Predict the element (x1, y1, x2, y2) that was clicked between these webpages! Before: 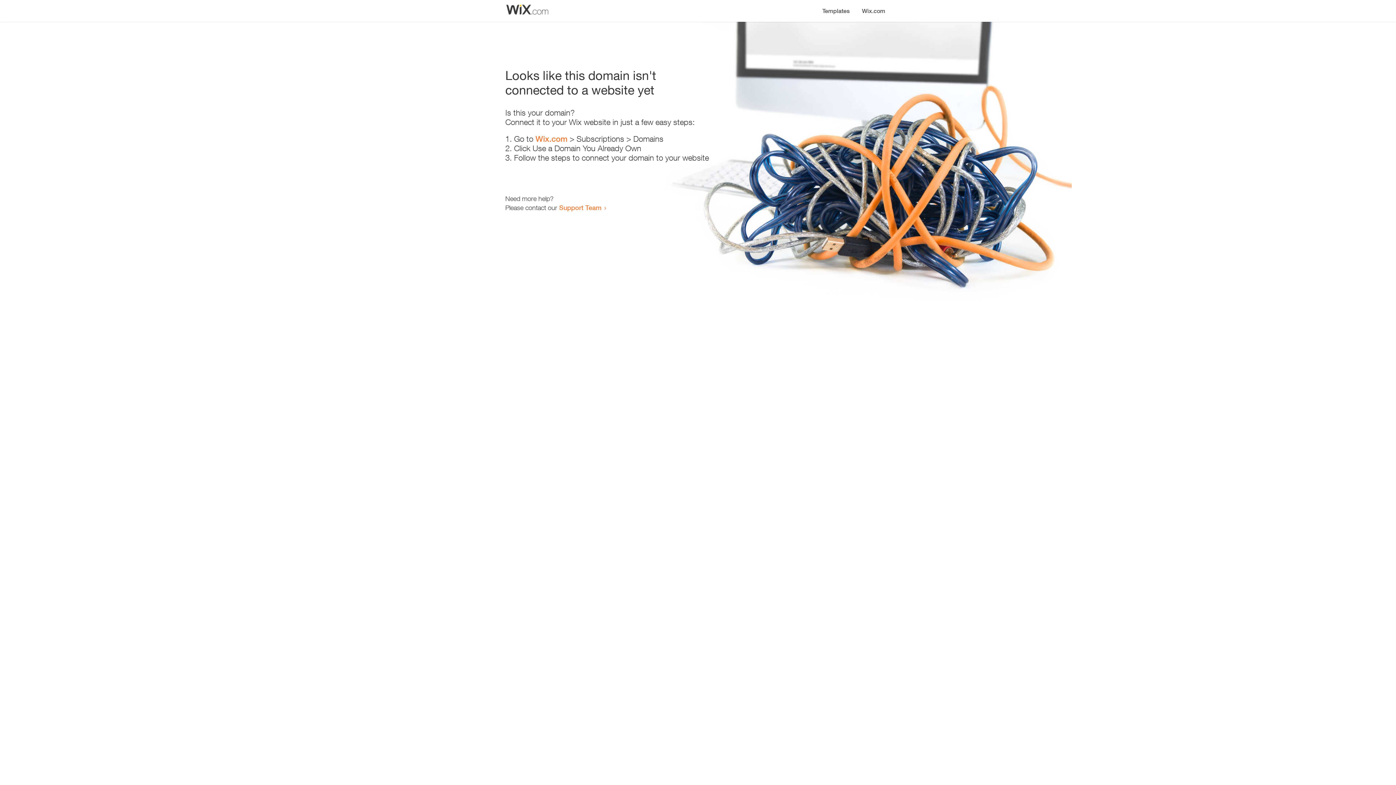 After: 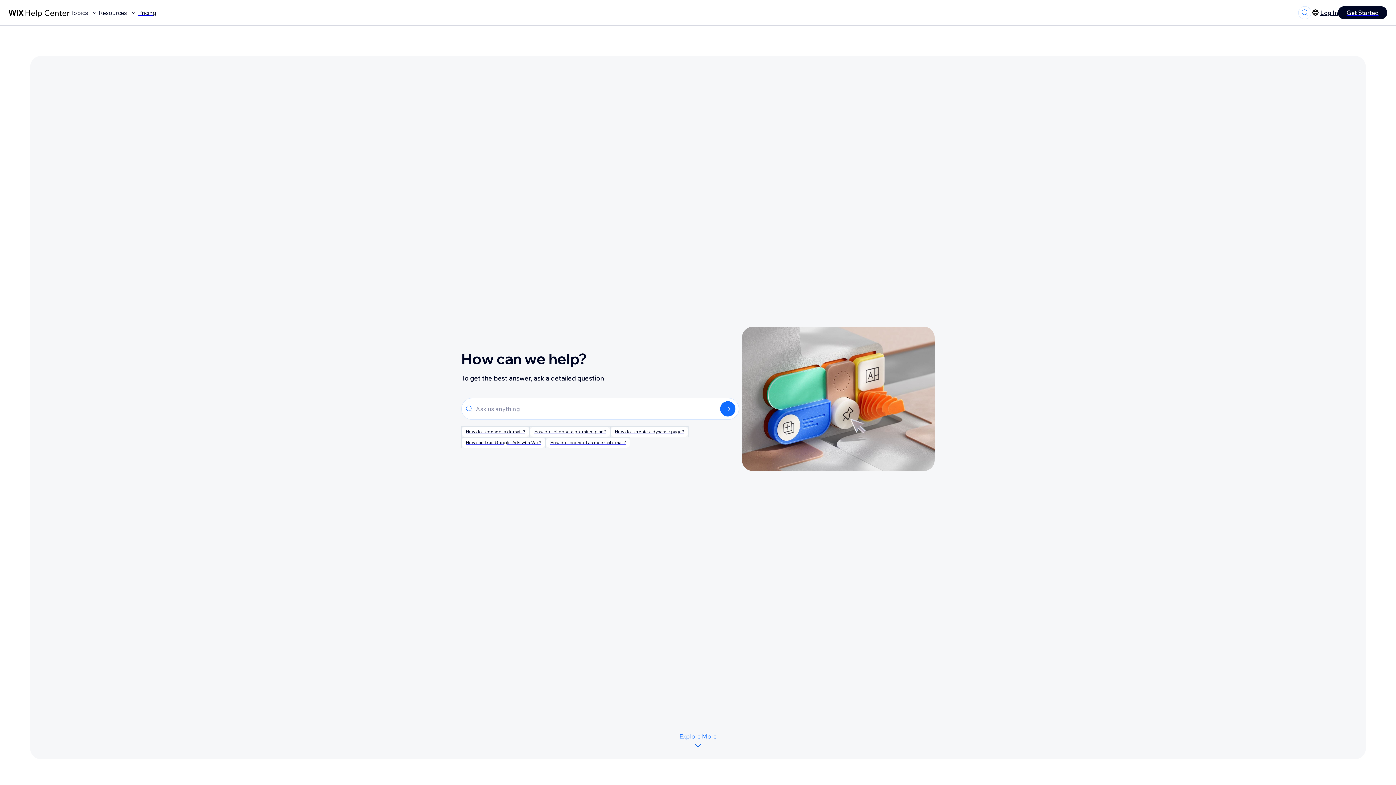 Action: bbox: (559, 203, 601, 211) label: Support Team